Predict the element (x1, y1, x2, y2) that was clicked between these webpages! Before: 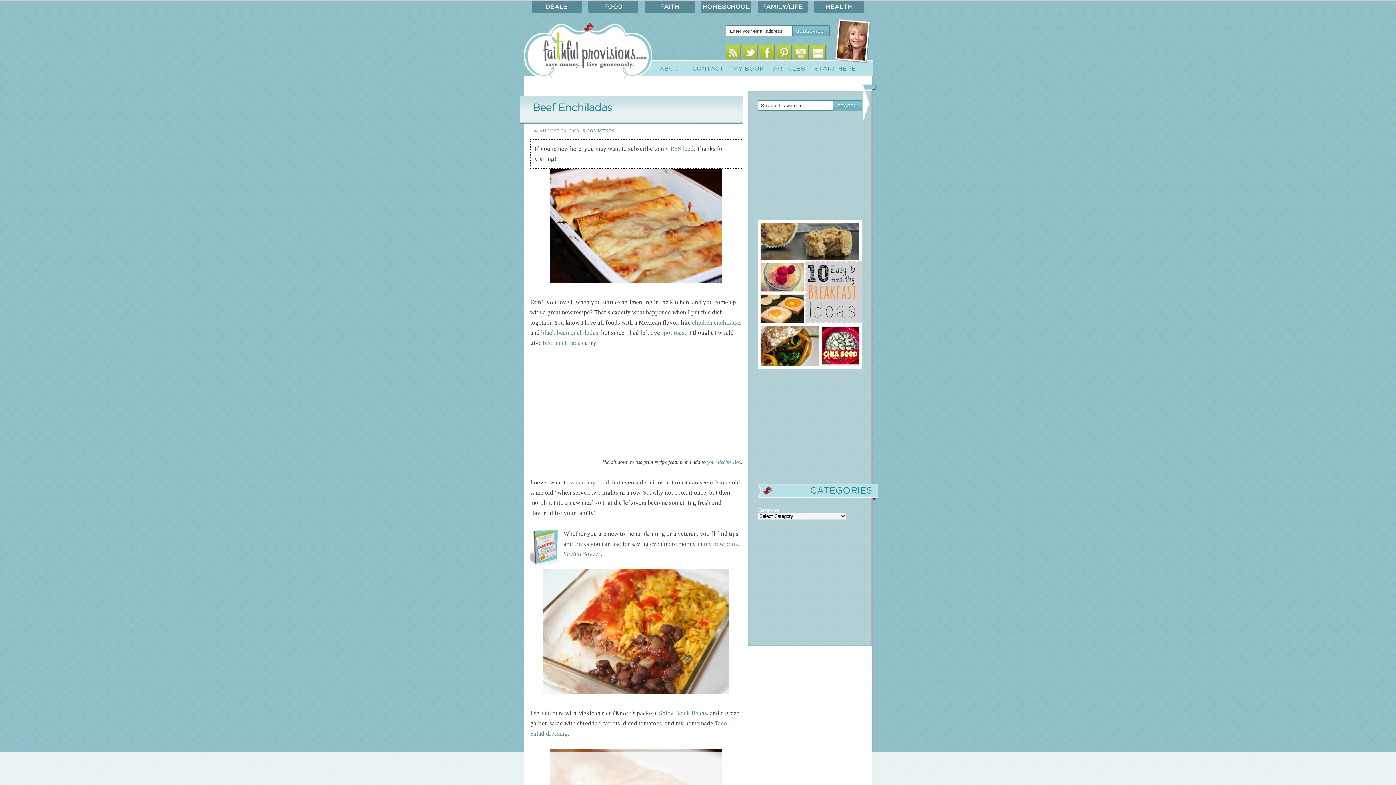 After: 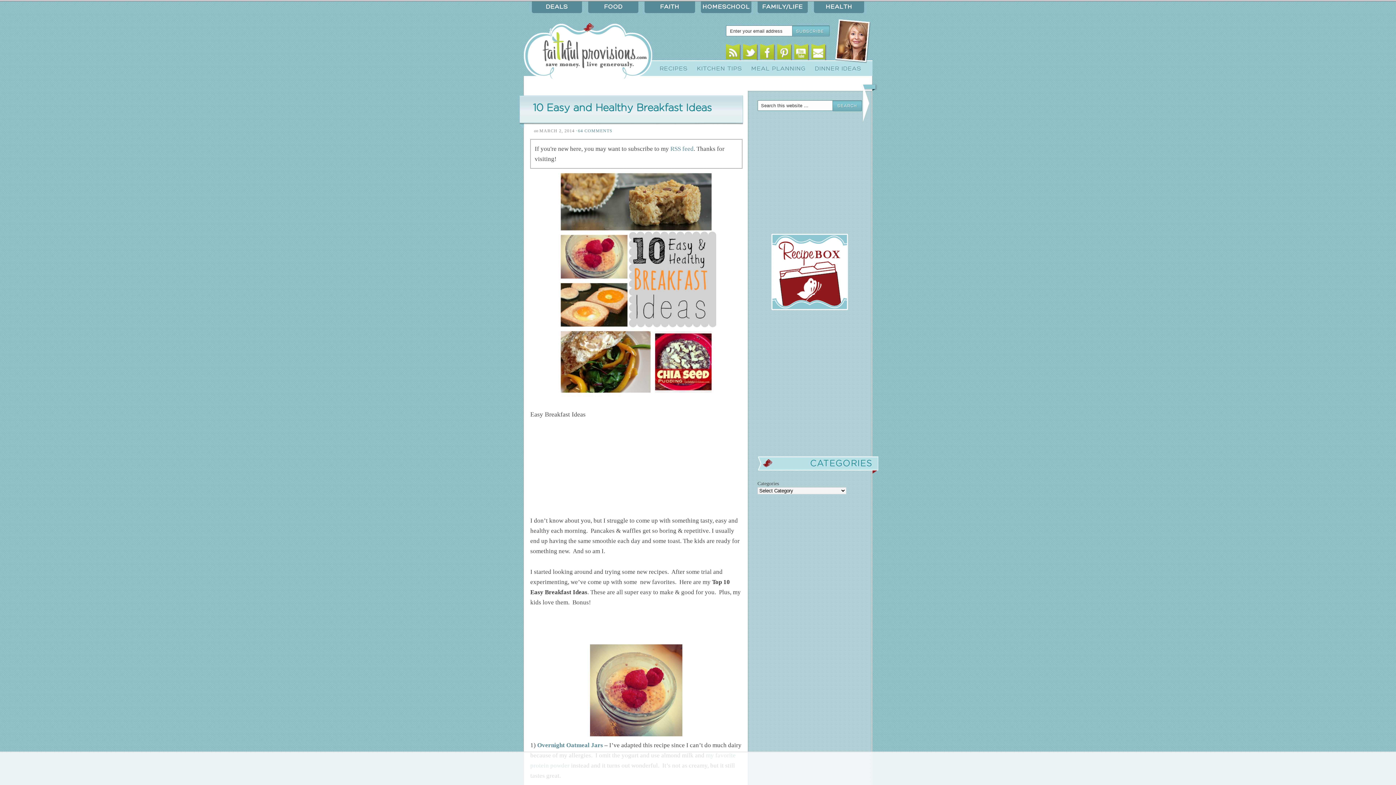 Action: bbox: (773, 485, 872, 496) label: CATEGORIES